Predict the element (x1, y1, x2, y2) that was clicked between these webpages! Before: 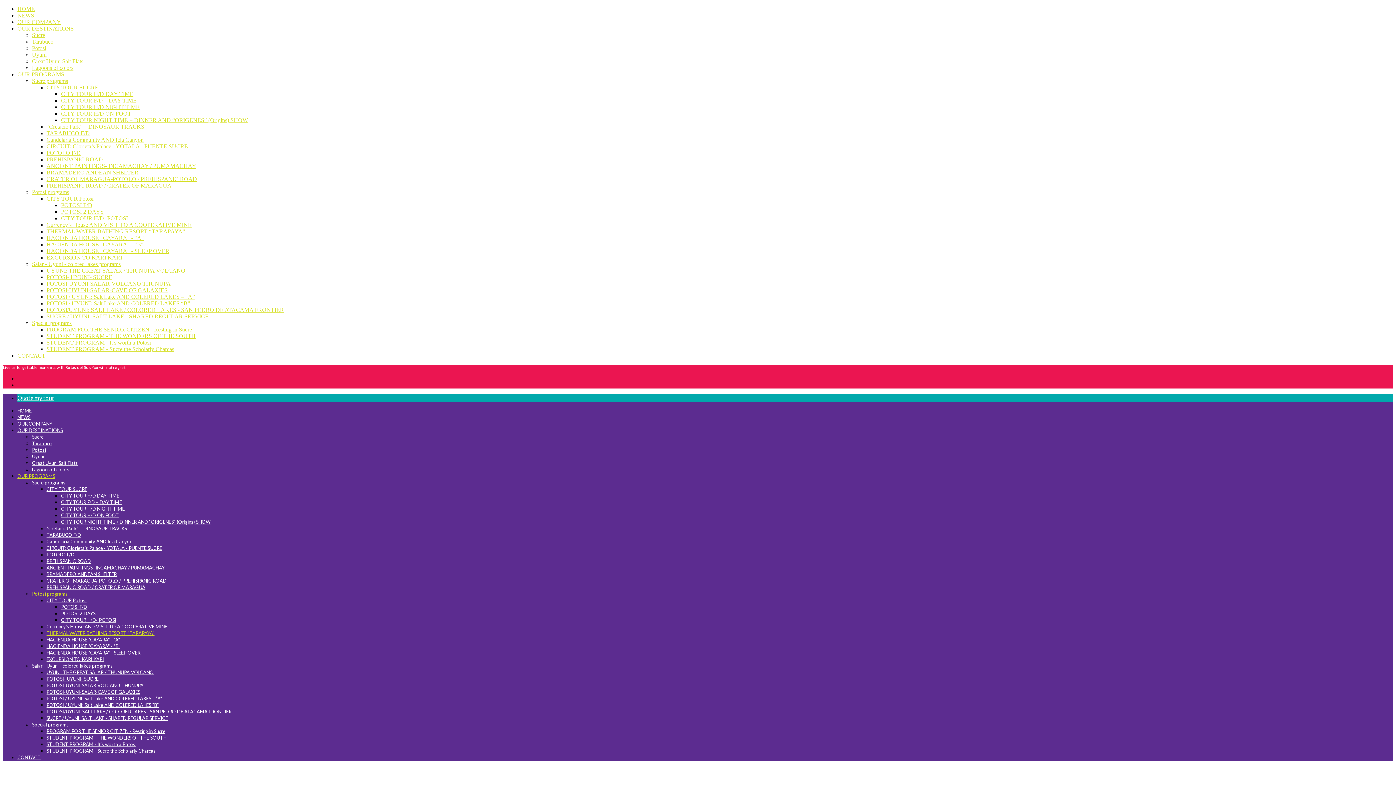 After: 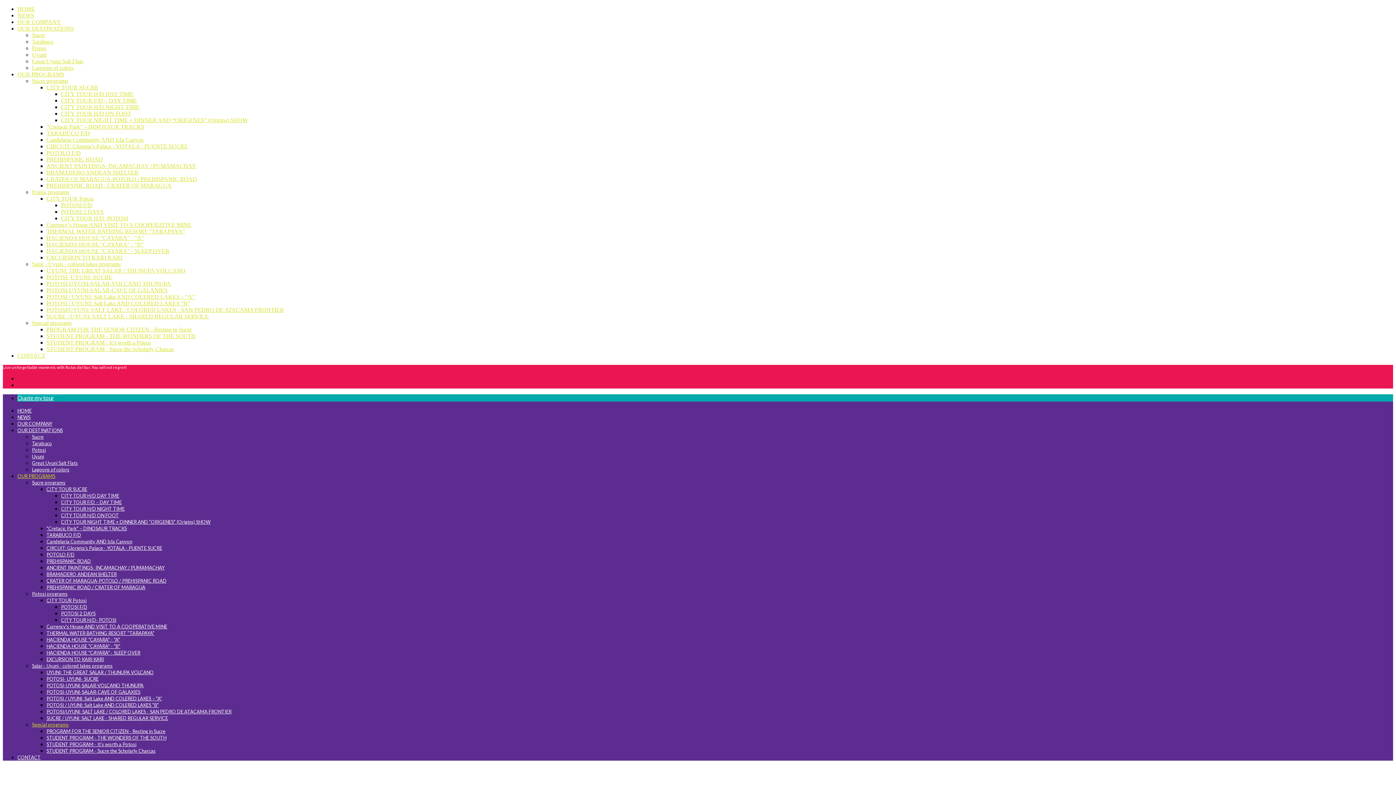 Action: bbox: (32, 722, 68, 728) label: Special programs